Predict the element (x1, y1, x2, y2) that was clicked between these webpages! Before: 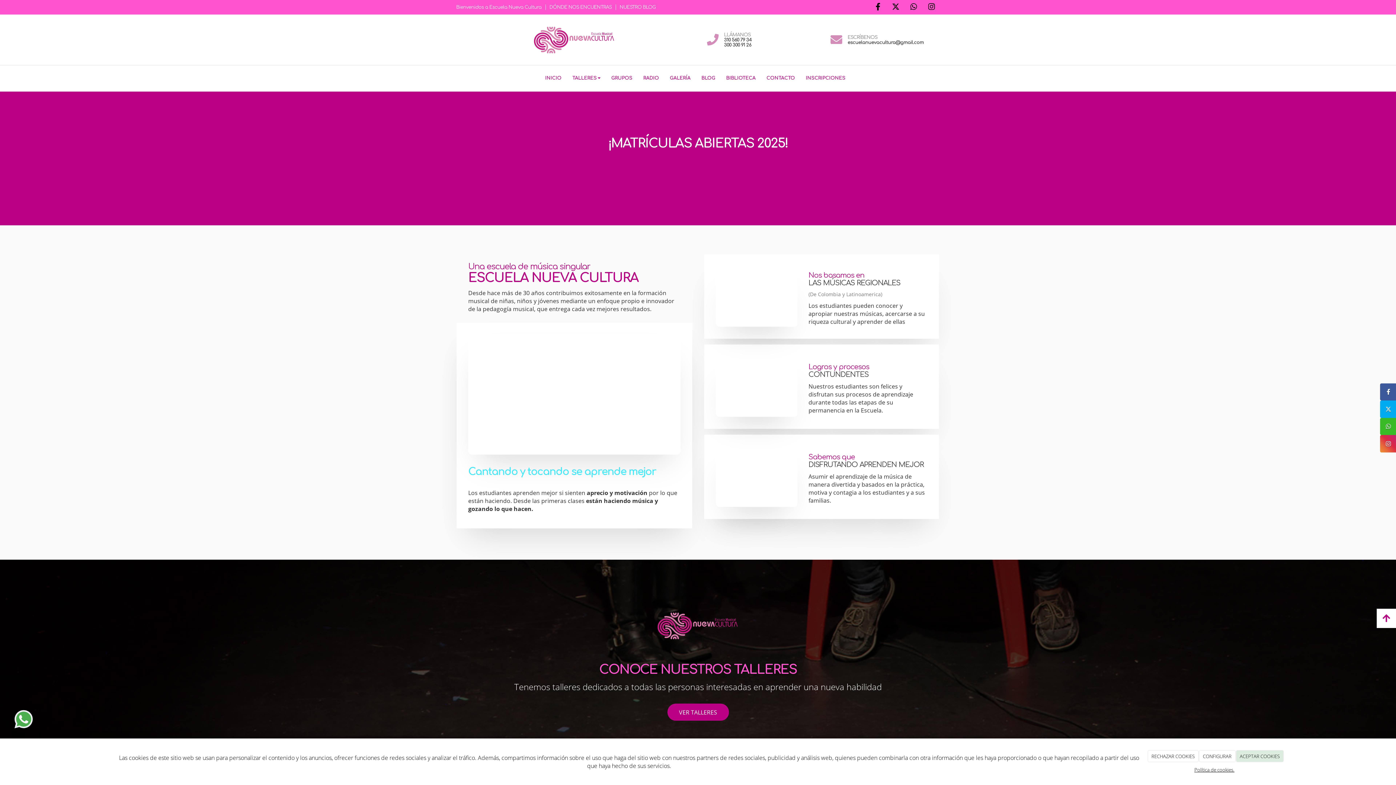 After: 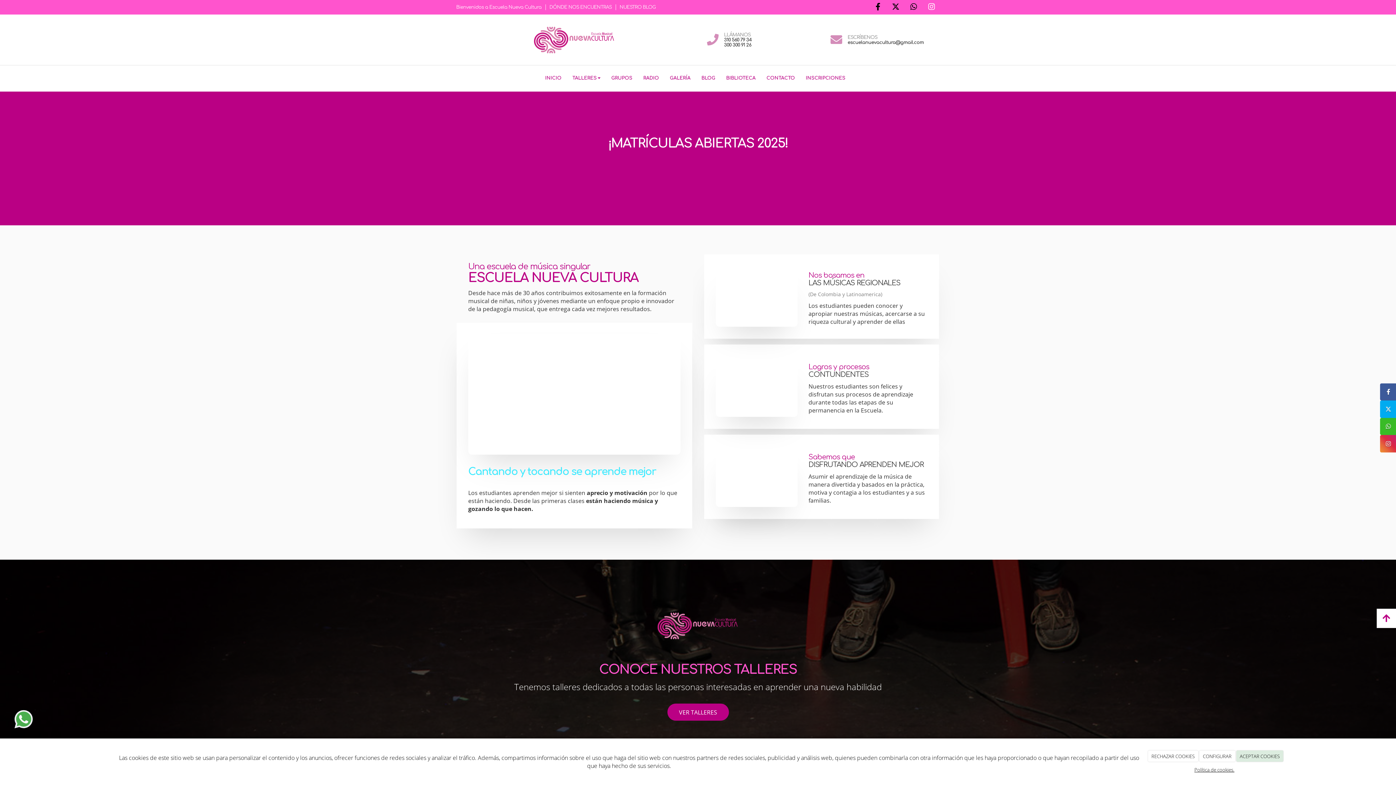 Action: bbox: (924, 0, 939, 14)